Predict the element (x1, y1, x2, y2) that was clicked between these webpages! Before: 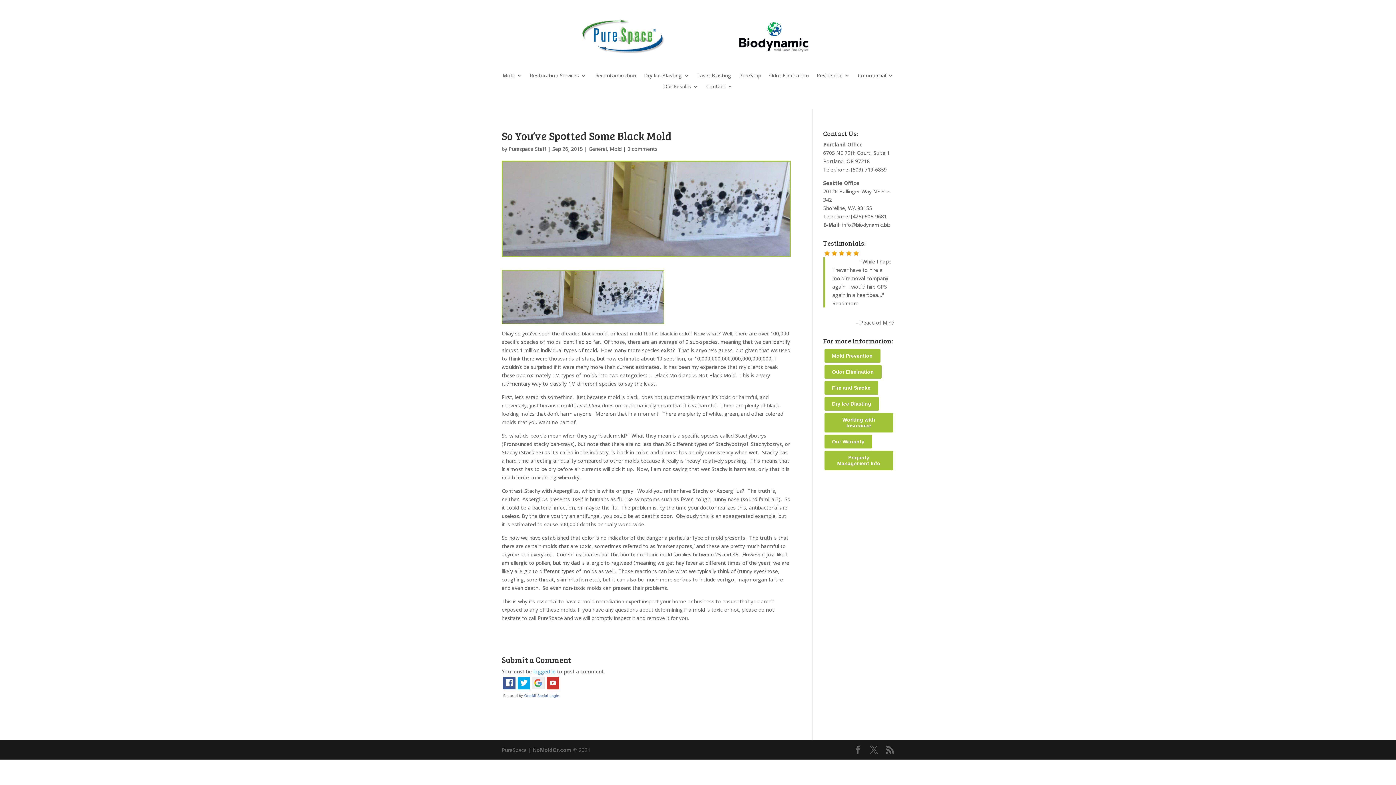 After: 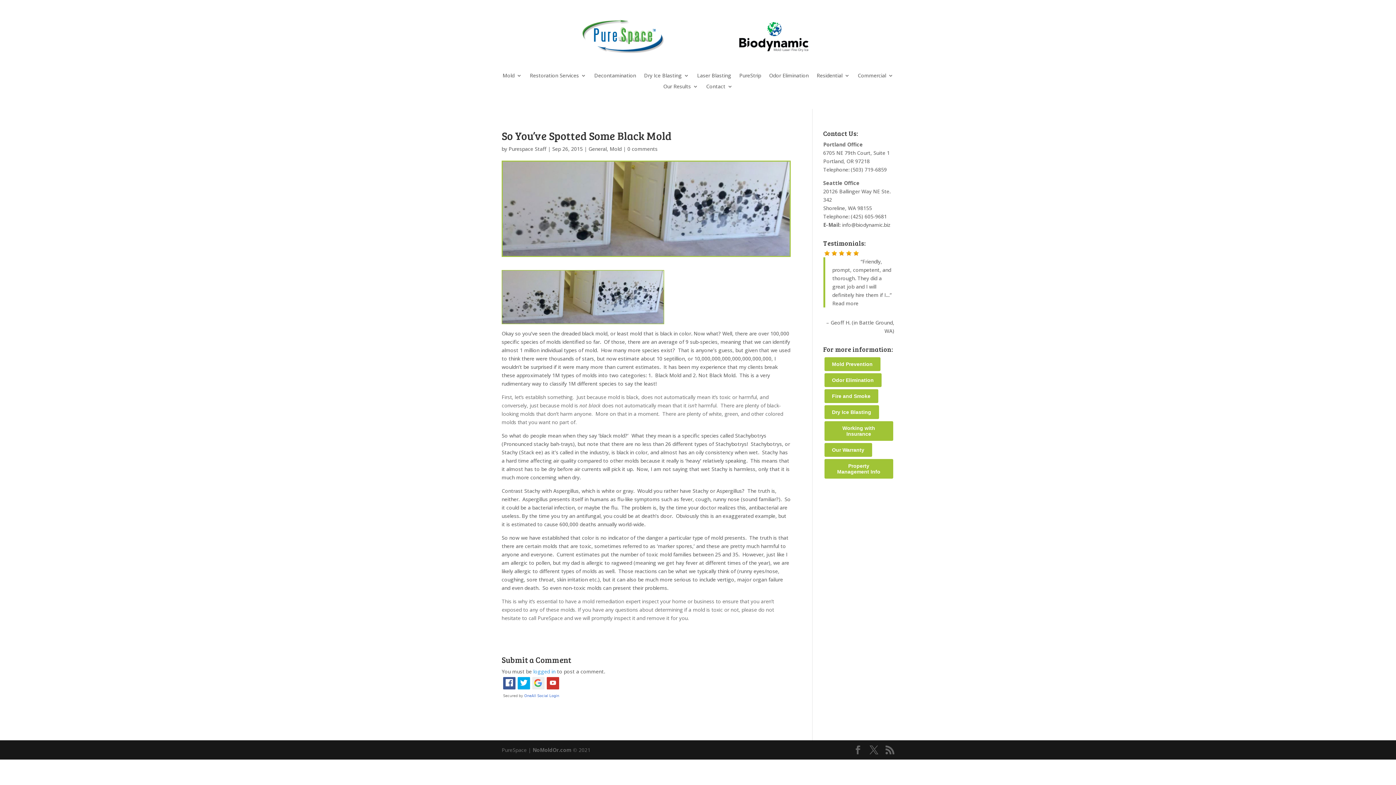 Action: label: (503) 719-6859 bbox: (851, 166, 887, 173)